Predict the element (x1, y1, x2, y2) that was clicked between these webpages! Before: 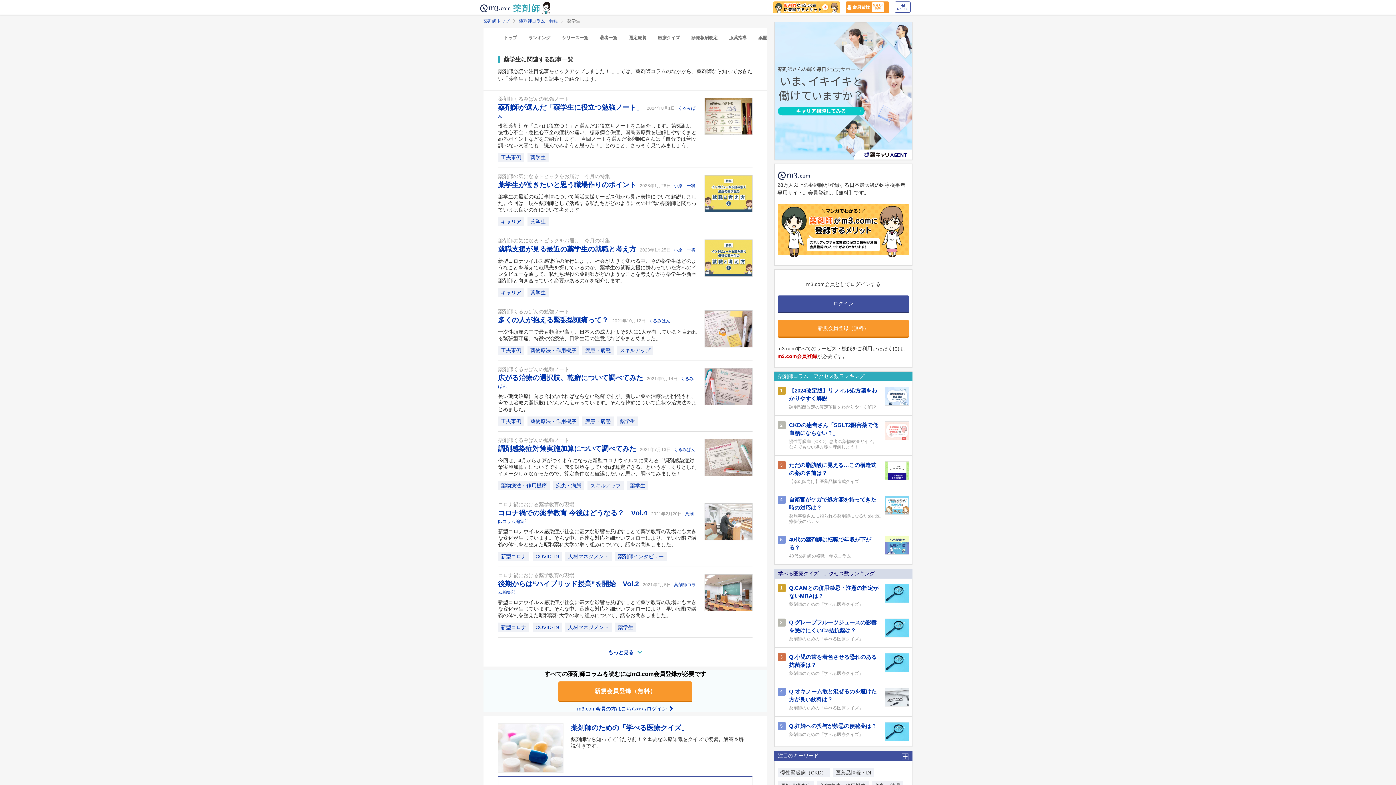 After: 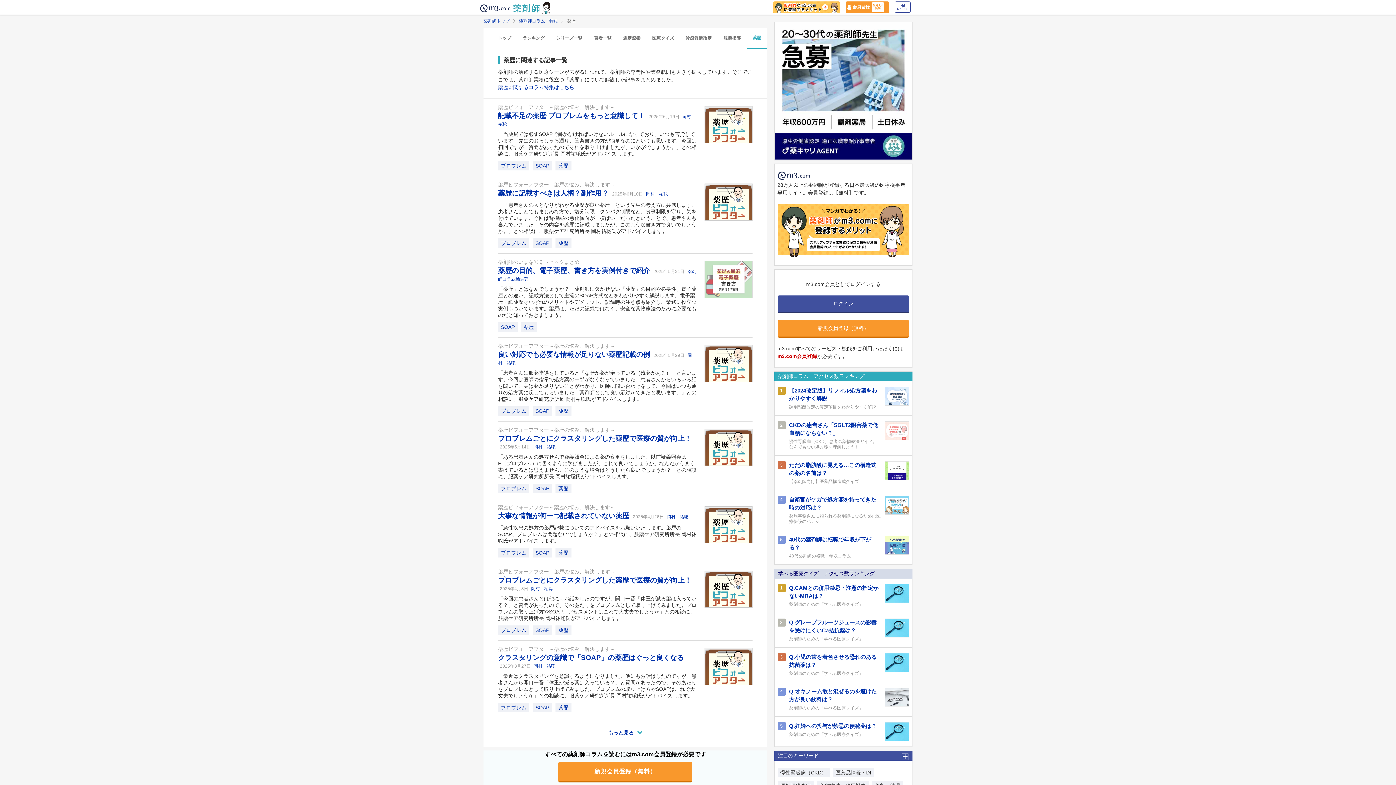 Action: bbox: (752, 35, 773, 40) label: 薬歴